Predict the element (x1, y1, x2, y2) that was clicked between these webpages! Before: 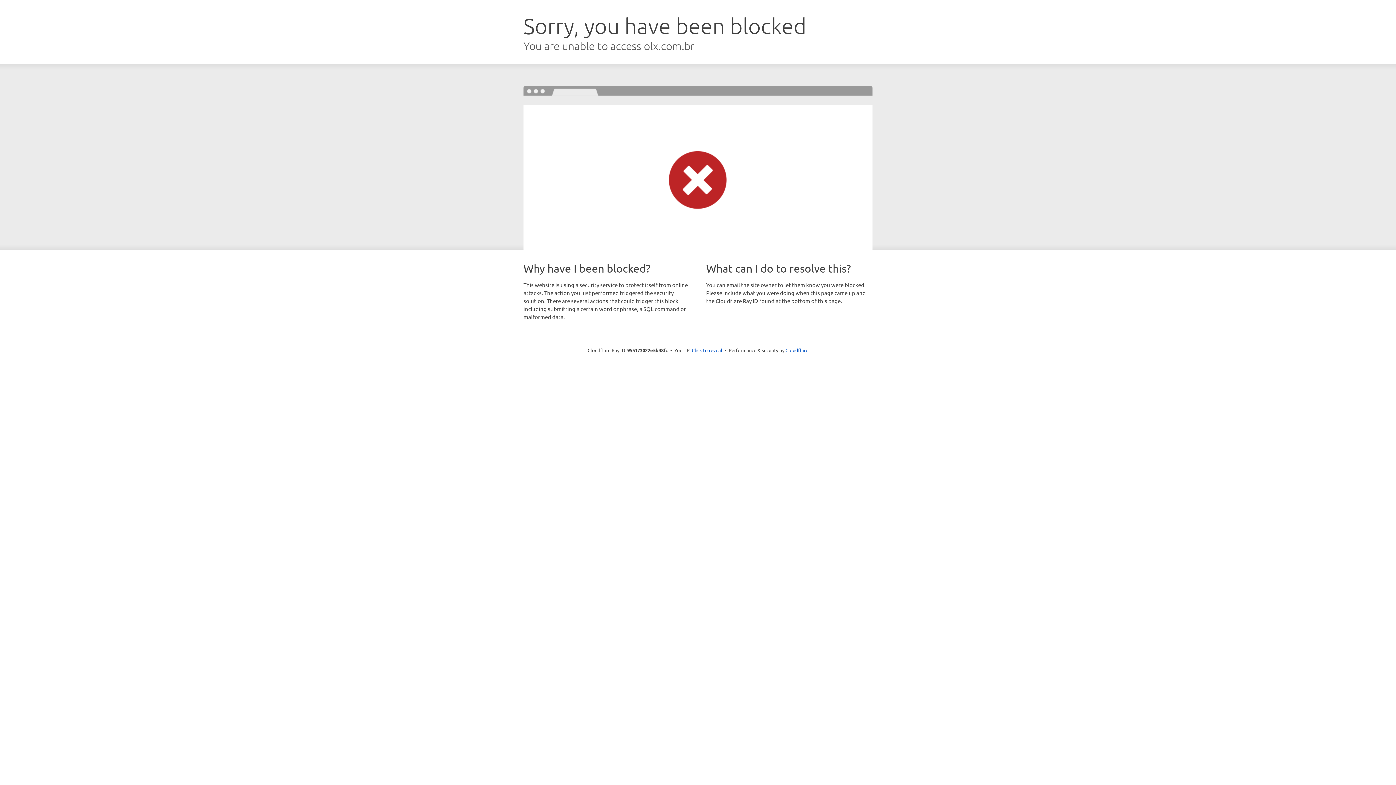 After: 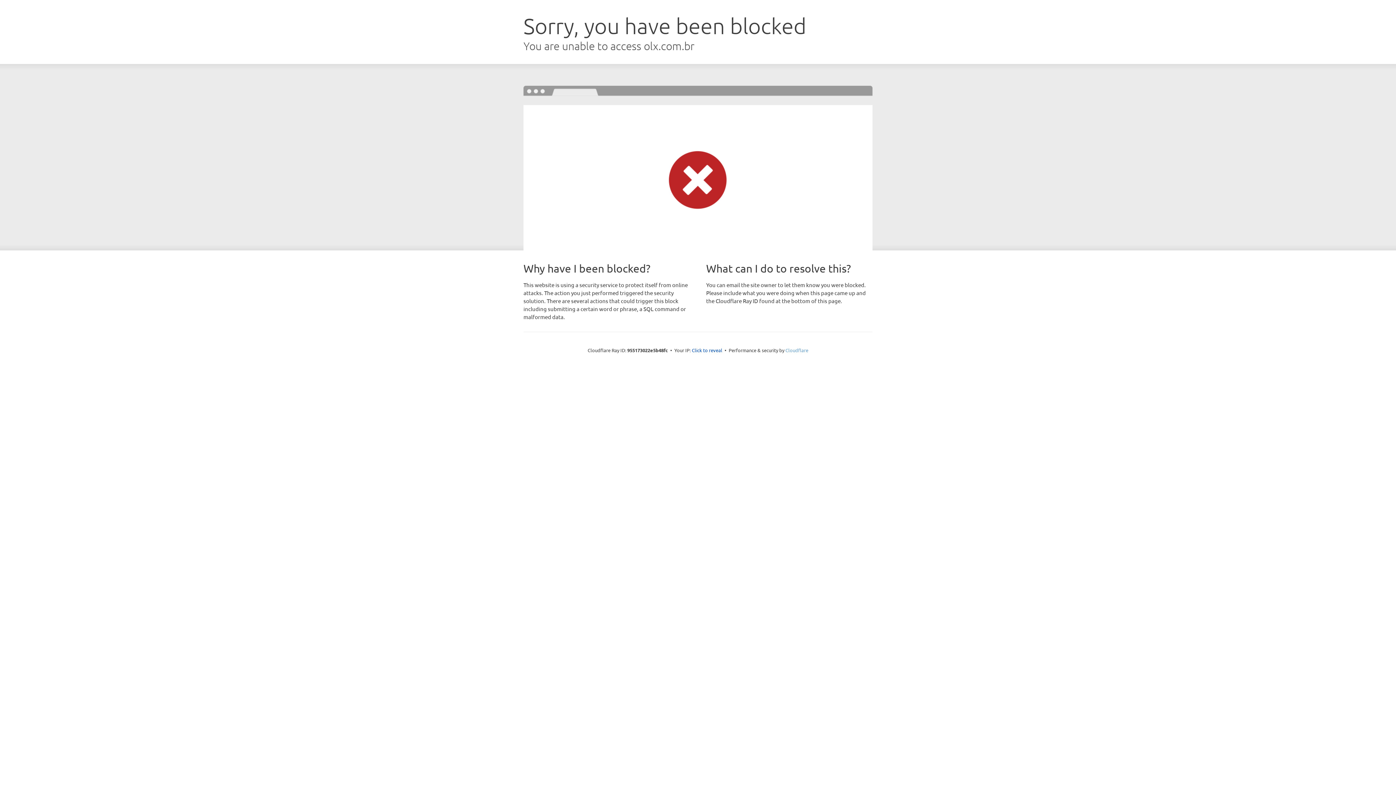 Action: label: Cloudflare bbox: (785, 347, 808, 353)